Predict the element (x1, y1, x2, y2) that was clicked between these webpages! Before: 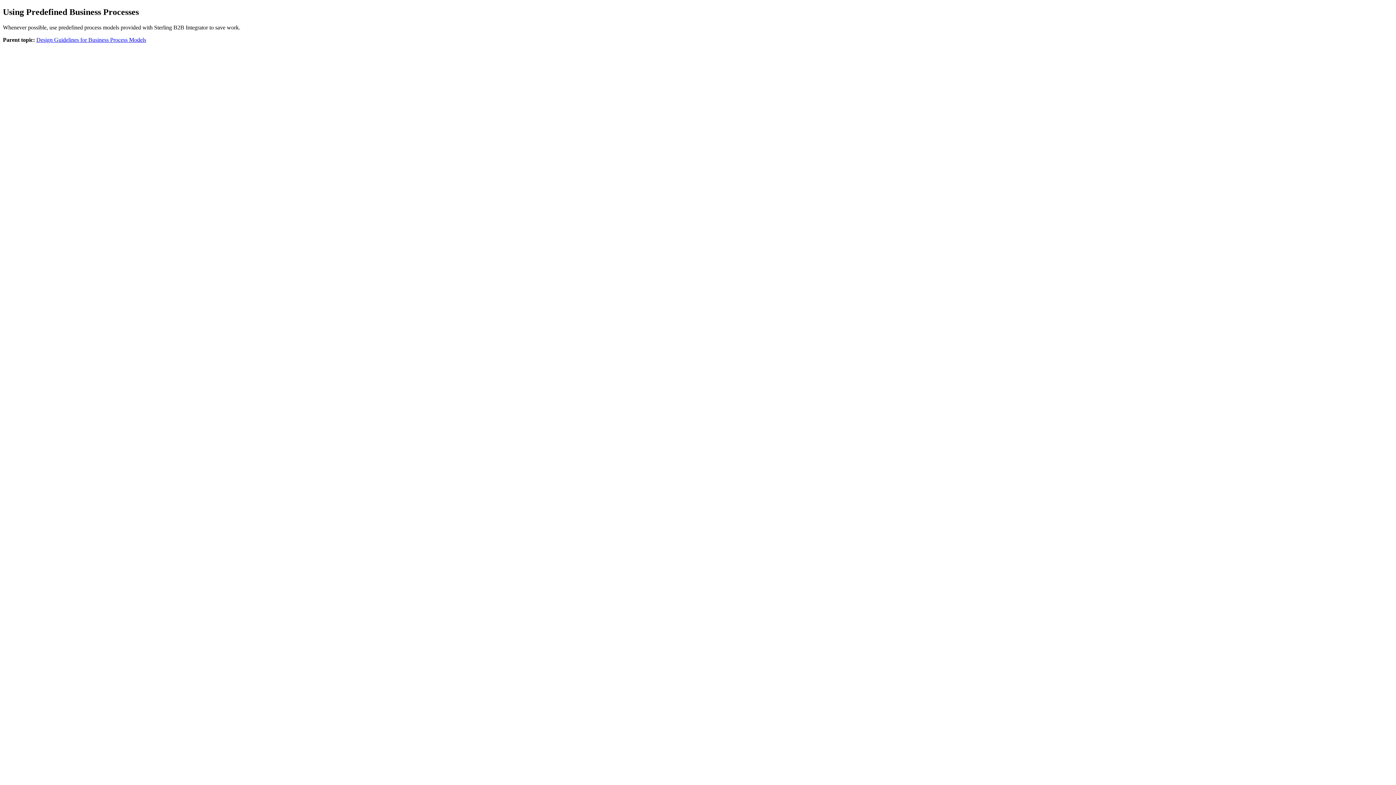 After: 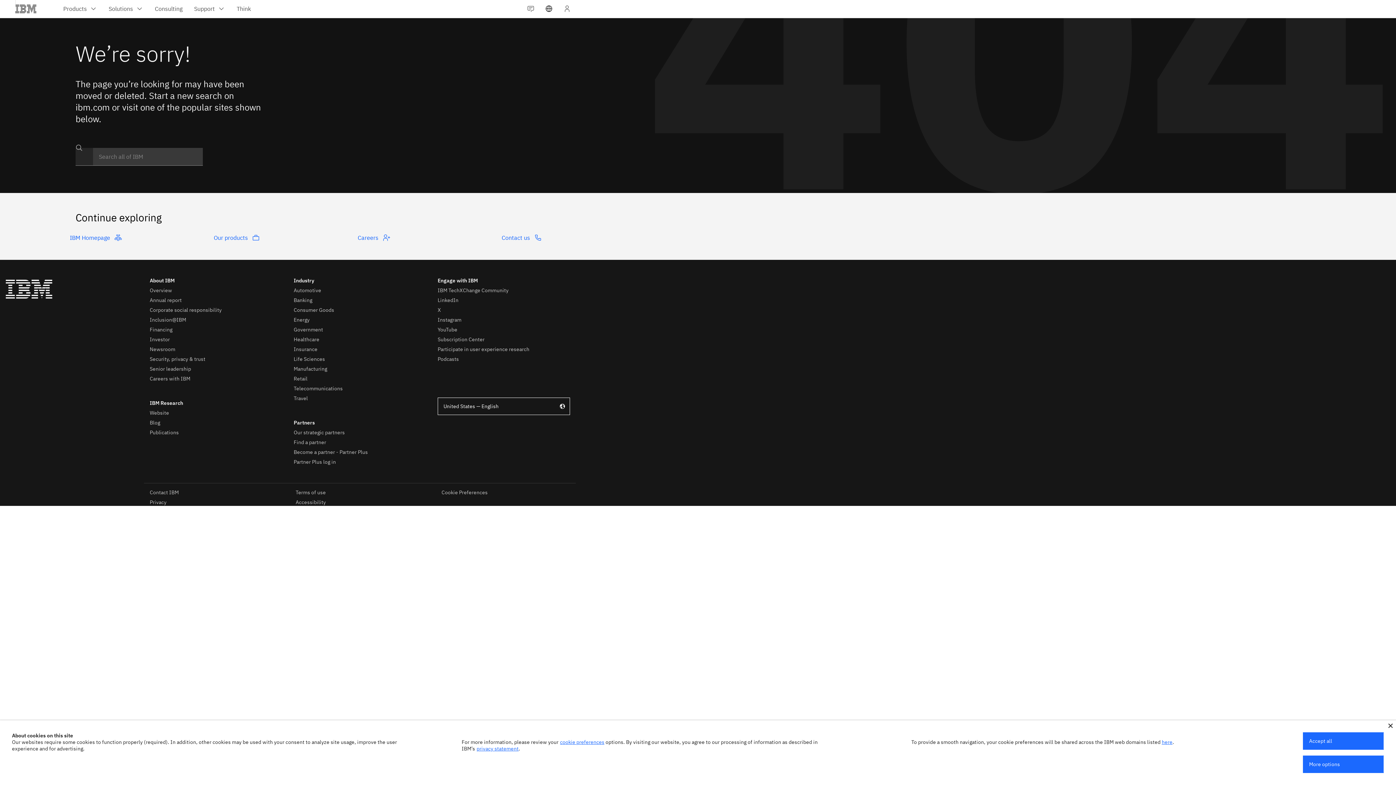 Action: label: Design Guidelines for Business Process Models bbox: (36, 36, 146, 42)